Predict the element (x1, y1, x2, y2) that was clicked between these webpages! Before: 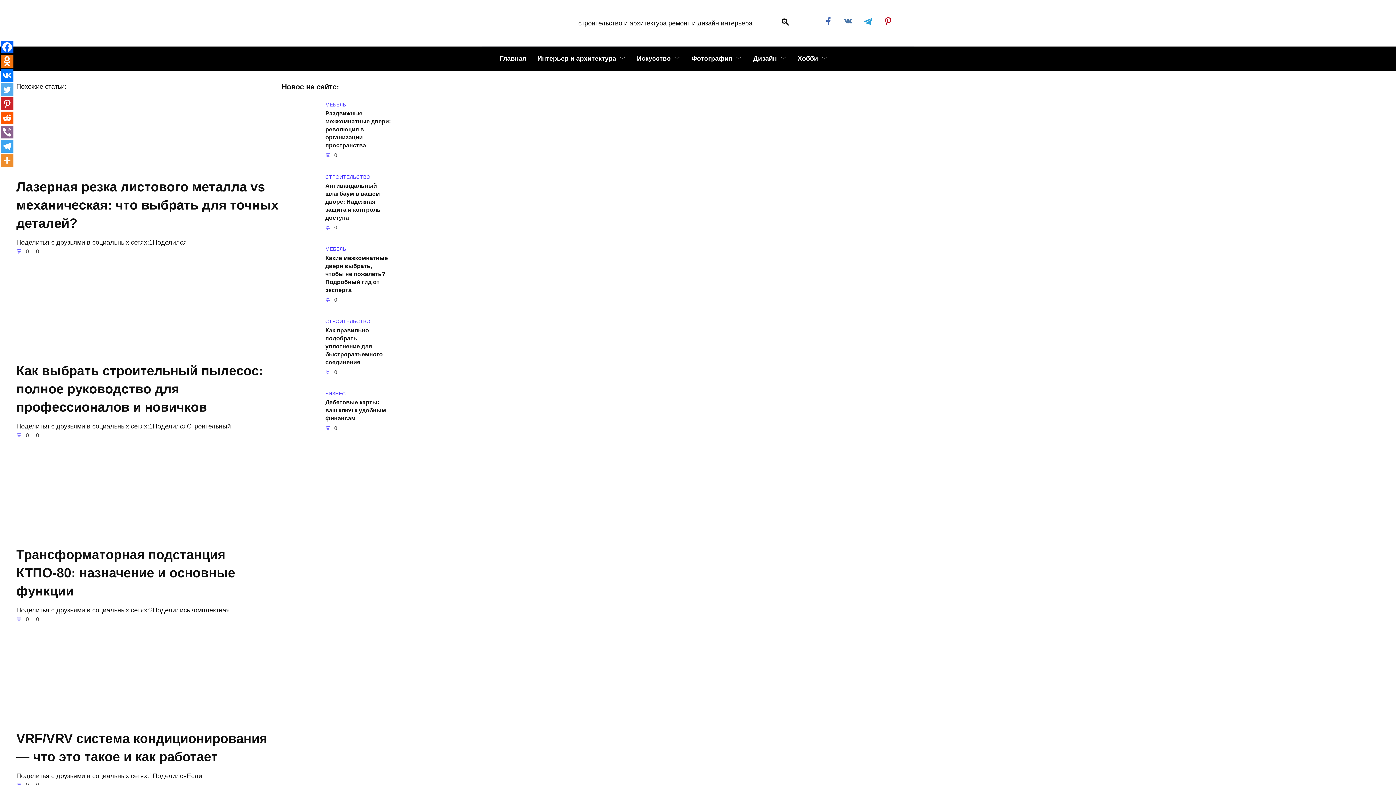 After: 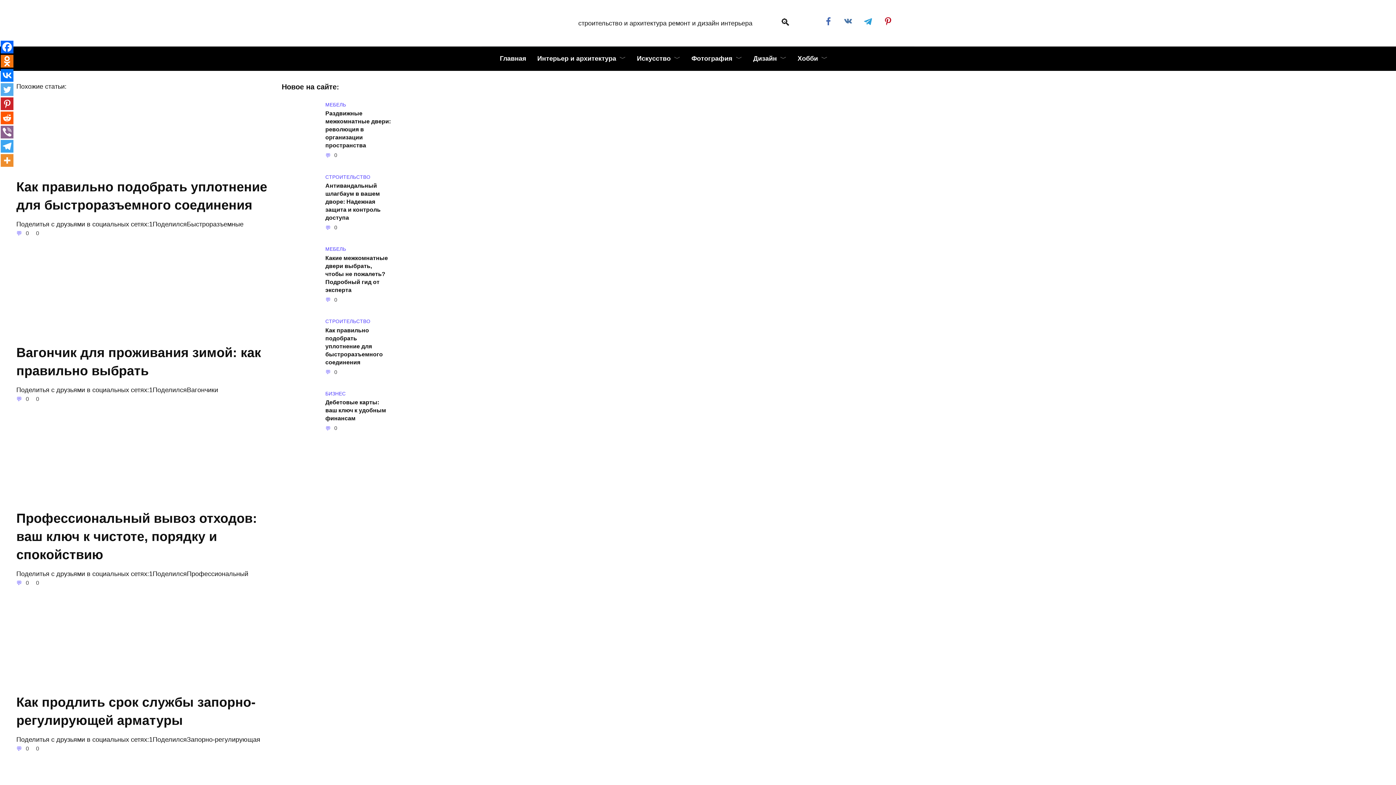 Action: label: Антивандальный шлагбаум в вашем дворе: Надежная защита и контроль доступа bbox: (325, 181, 380, 221)